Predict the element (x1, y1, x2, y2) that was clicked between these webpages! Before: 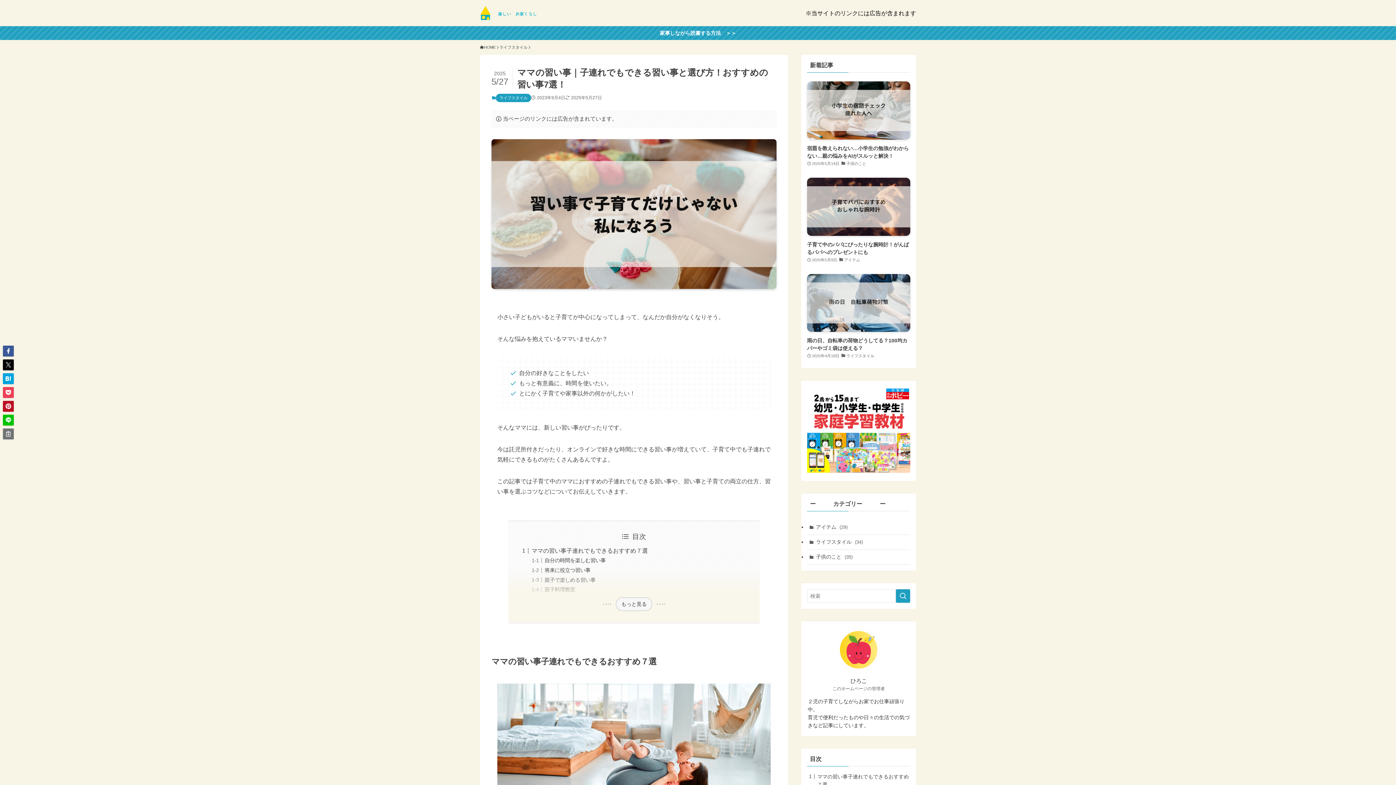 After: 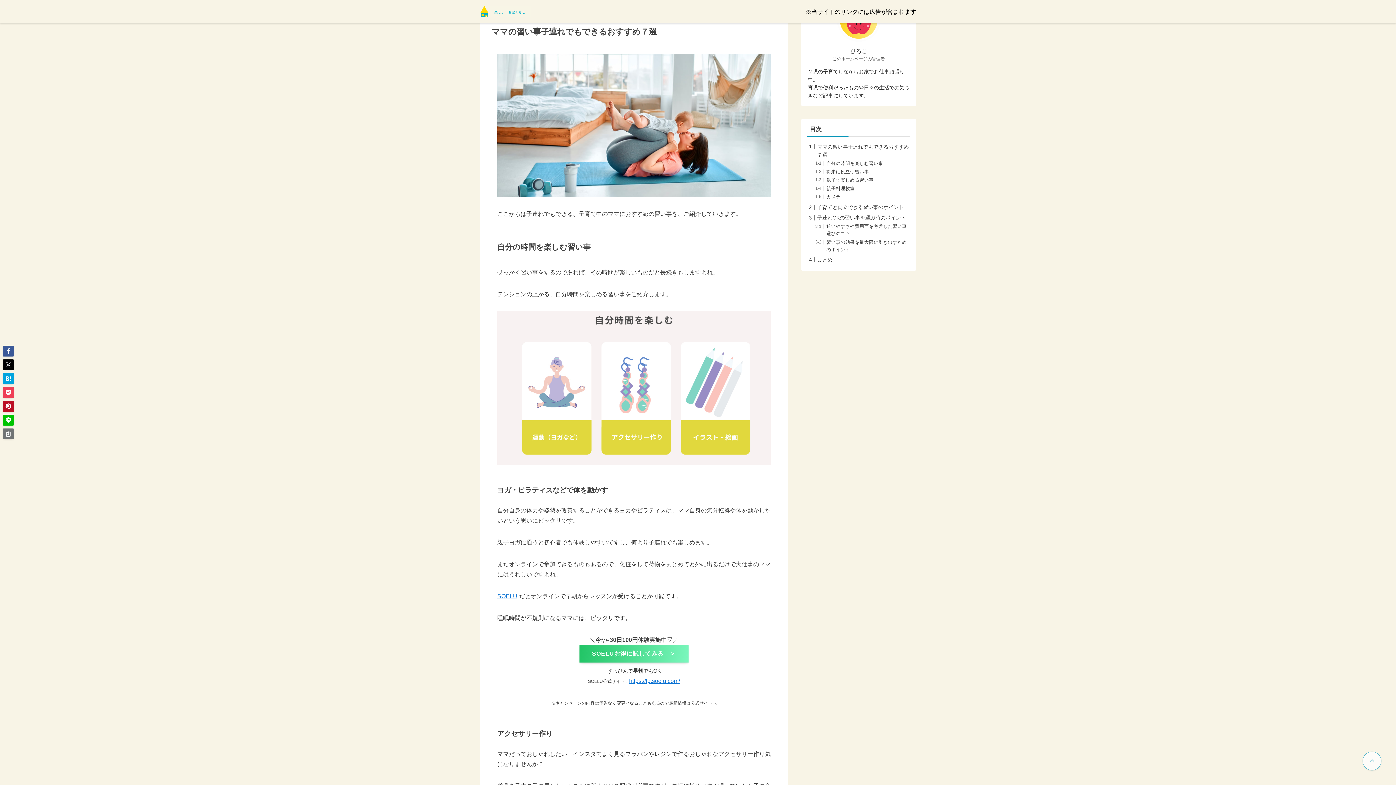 Action: bbox: (531, 547, 648, 554) label: ママの習い事子連れでもできるおすすめ７選